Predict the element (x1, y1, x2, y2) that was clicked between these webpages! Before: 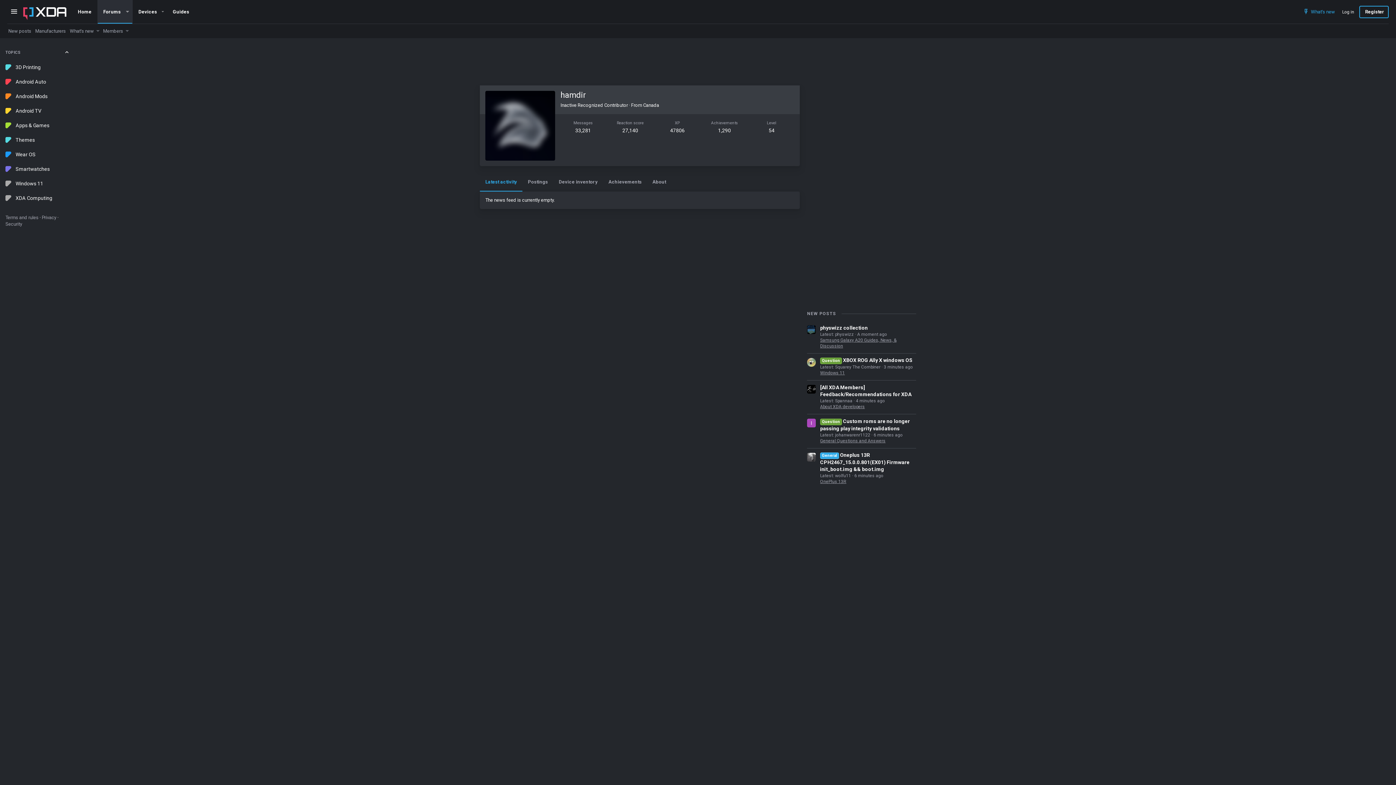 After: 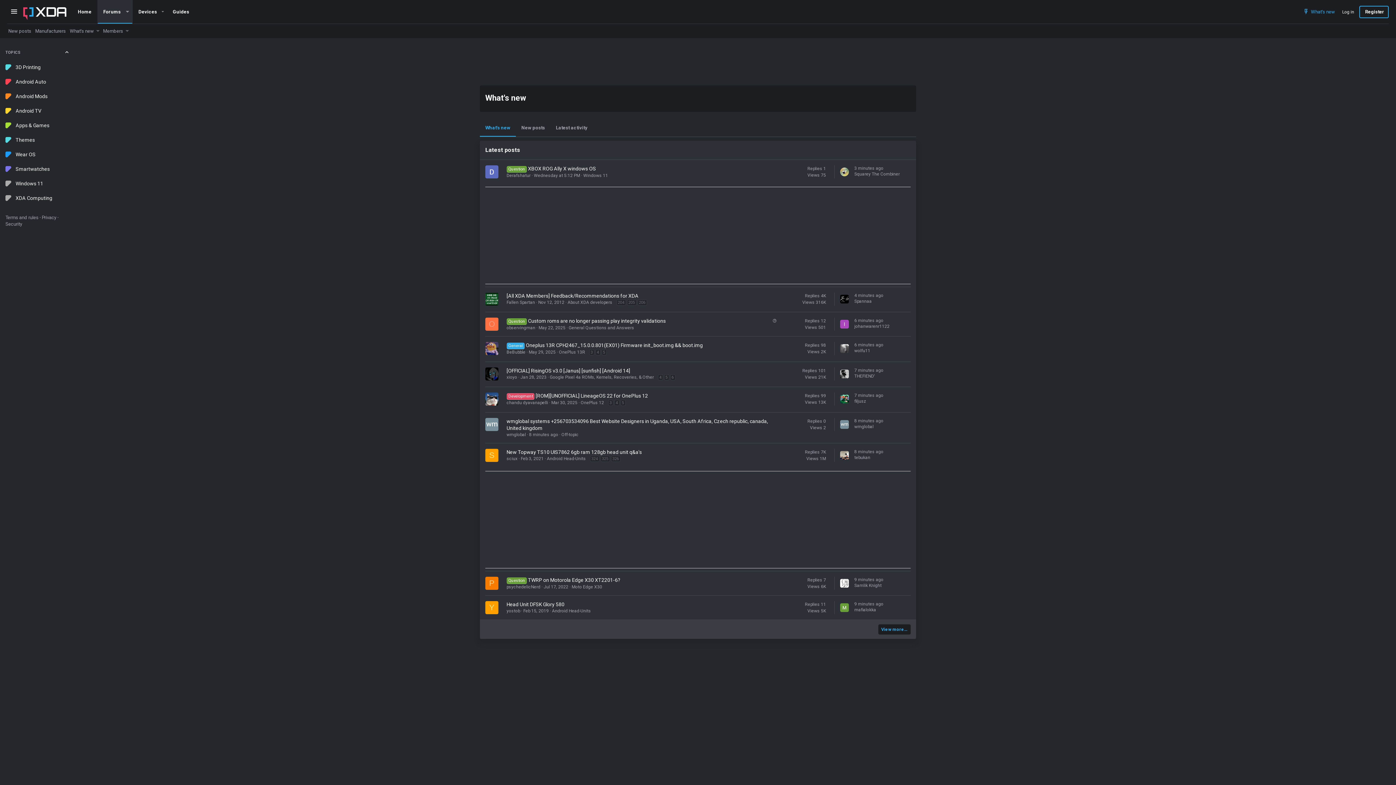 Action: bbox: (69, 27, 94, 35) label: What's new